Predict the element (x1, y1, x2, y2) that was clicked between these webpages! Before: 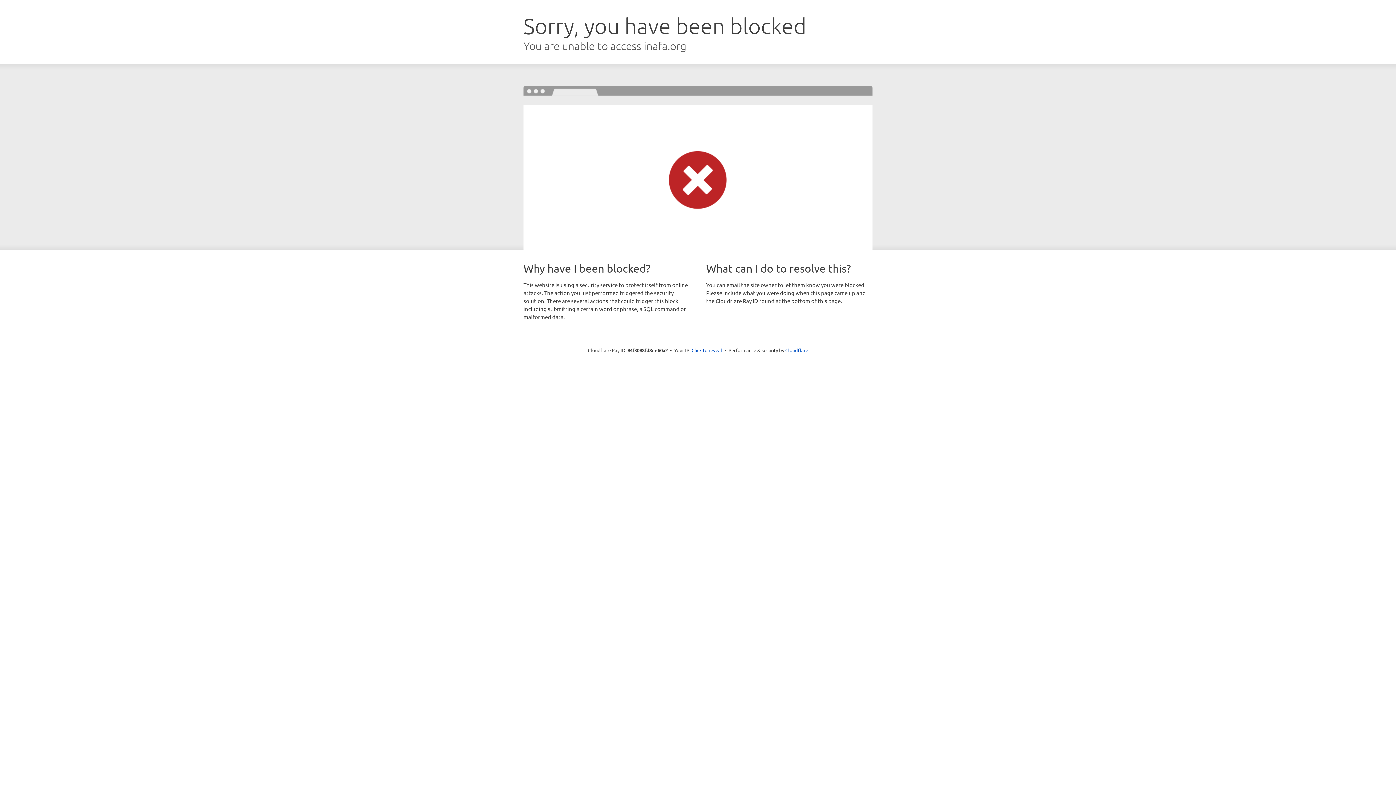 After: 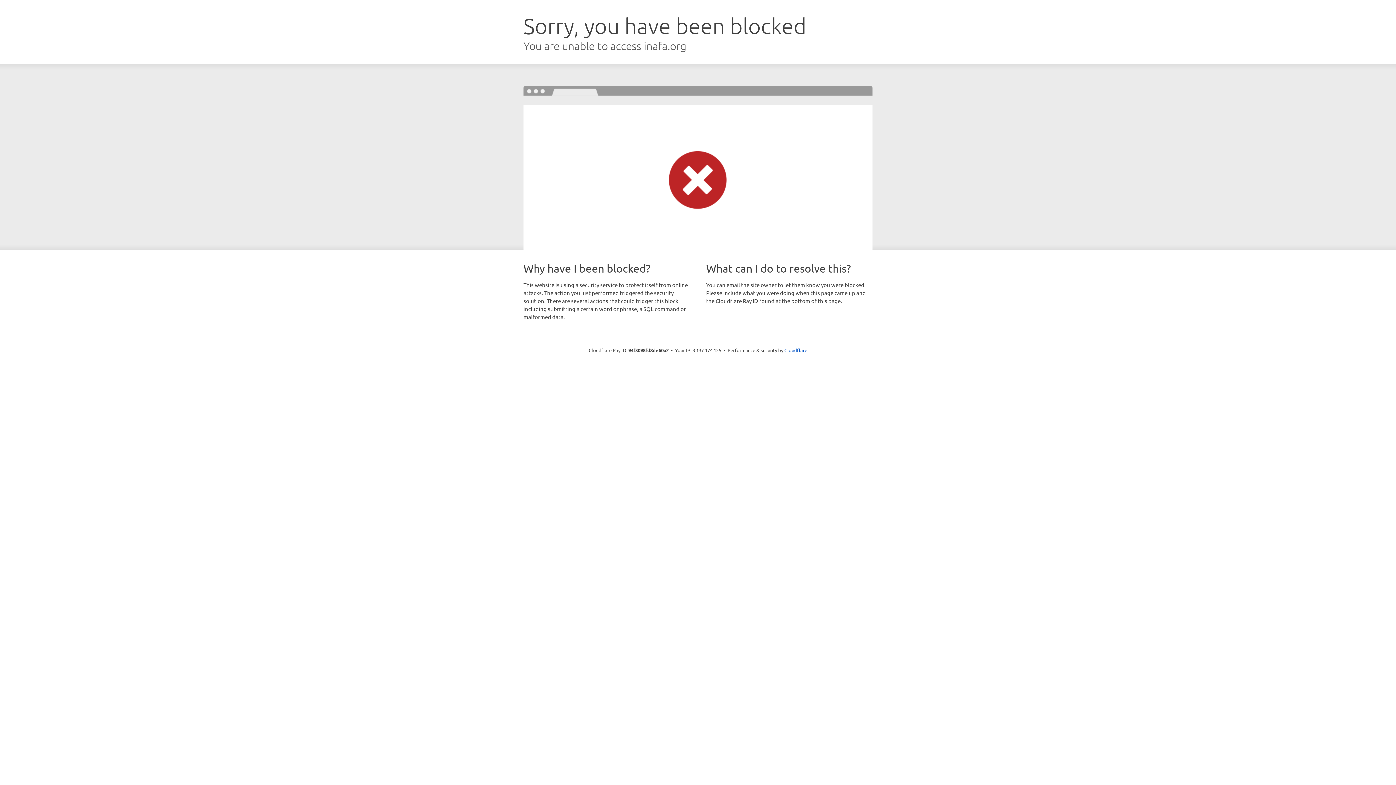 Action: label: Click to reveal bbox: (691, 346, 722, 353)